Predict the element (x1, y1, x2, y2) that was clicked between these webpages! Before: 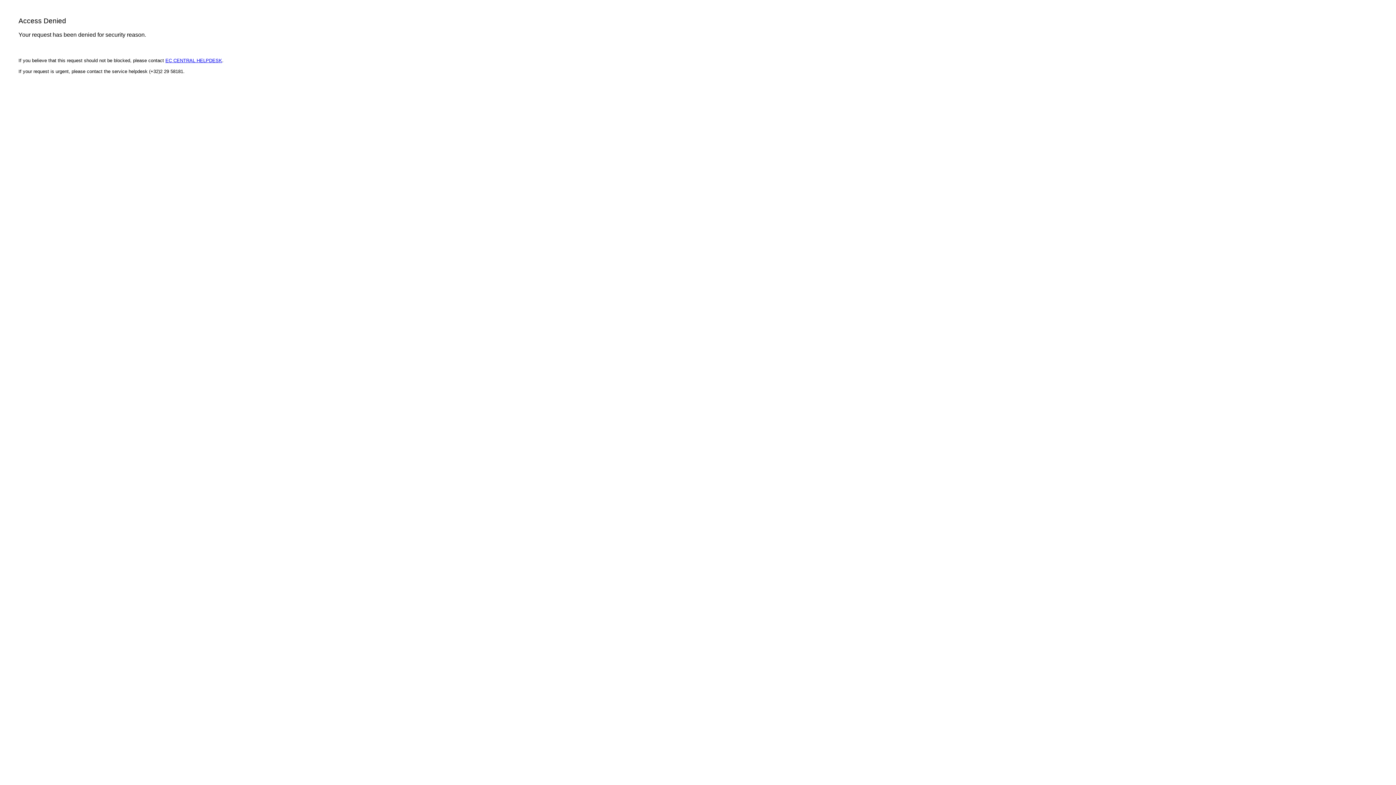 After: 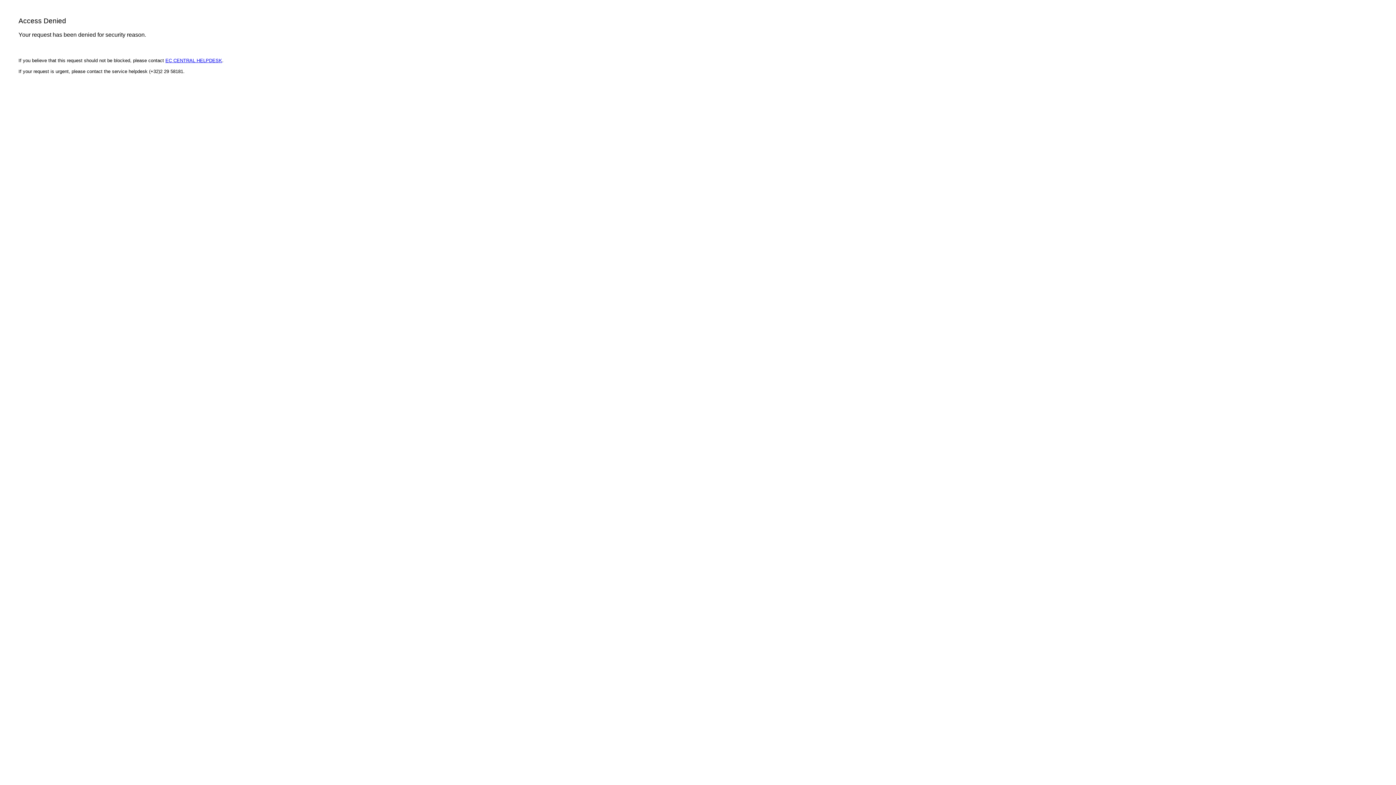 Action: label: EC CENTRAL HELPDESK bbox: (165, 57, 222, 63)